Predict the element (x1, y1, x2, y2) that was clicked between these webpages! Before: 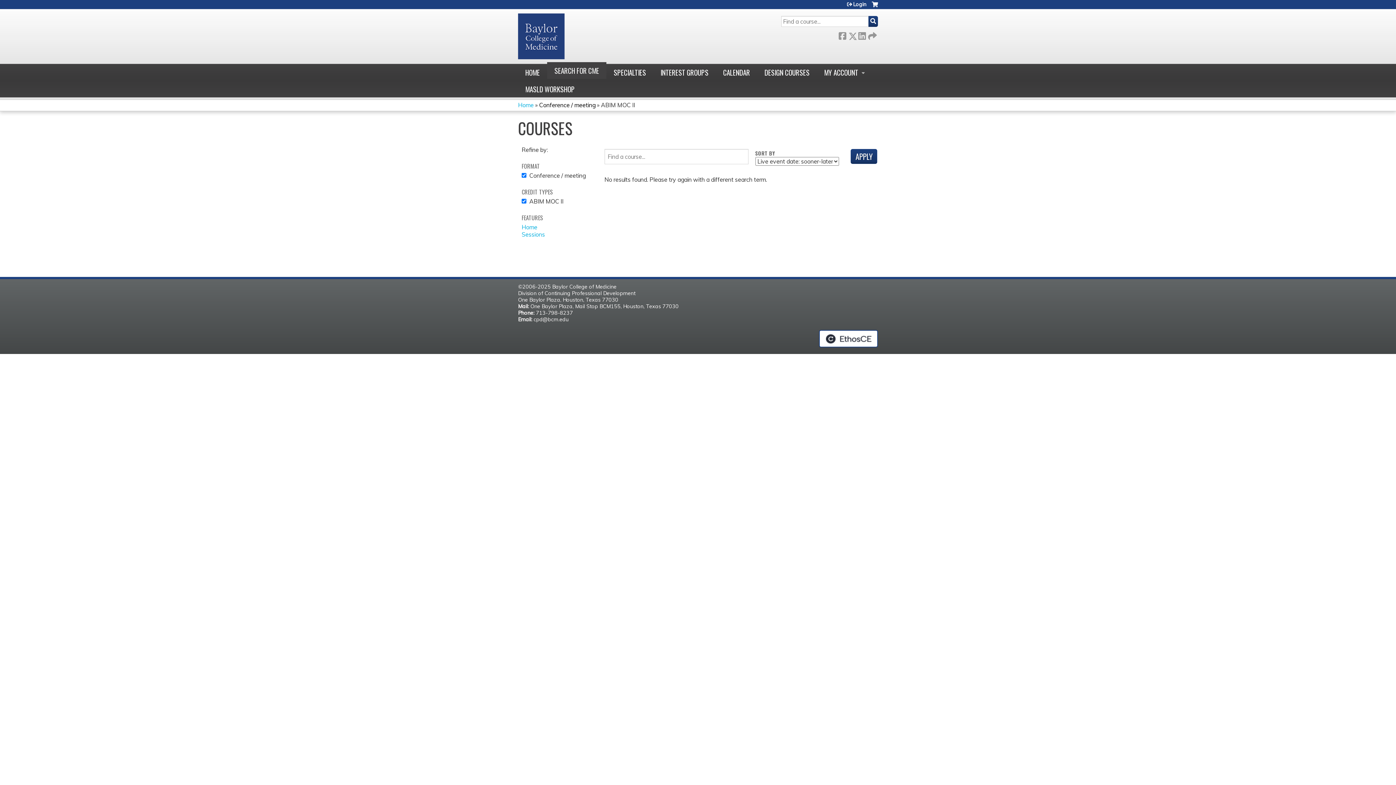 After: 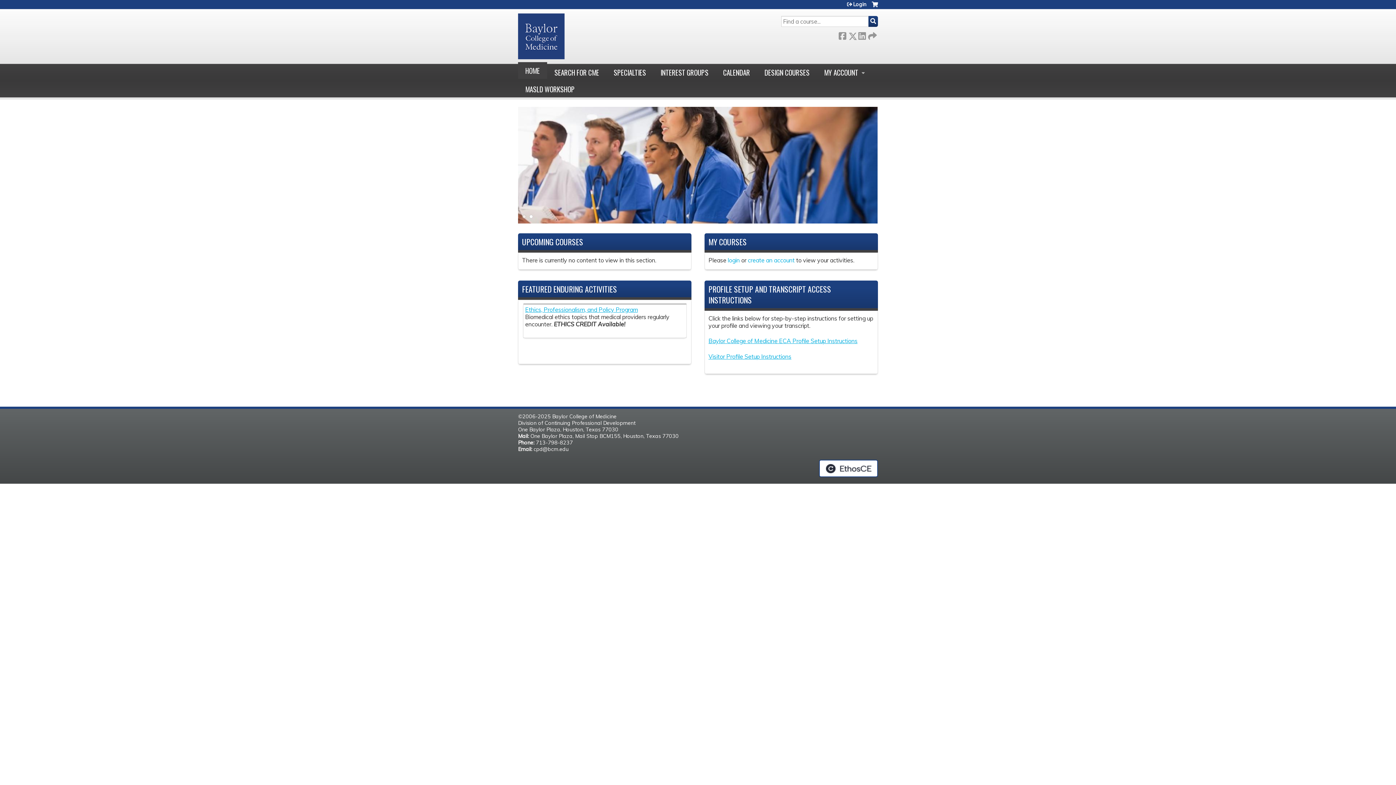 Action: bbox: (518, 101, 533, 108) label: Home